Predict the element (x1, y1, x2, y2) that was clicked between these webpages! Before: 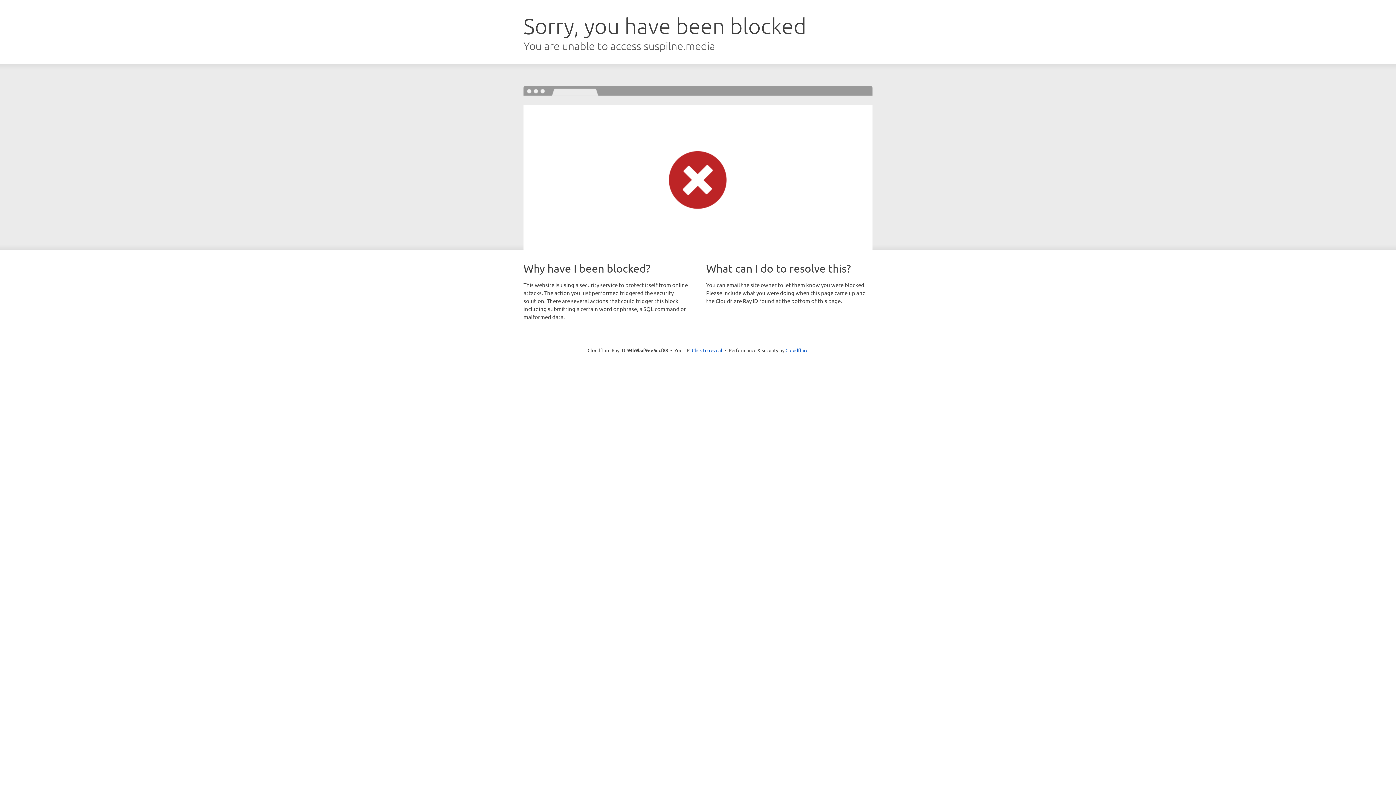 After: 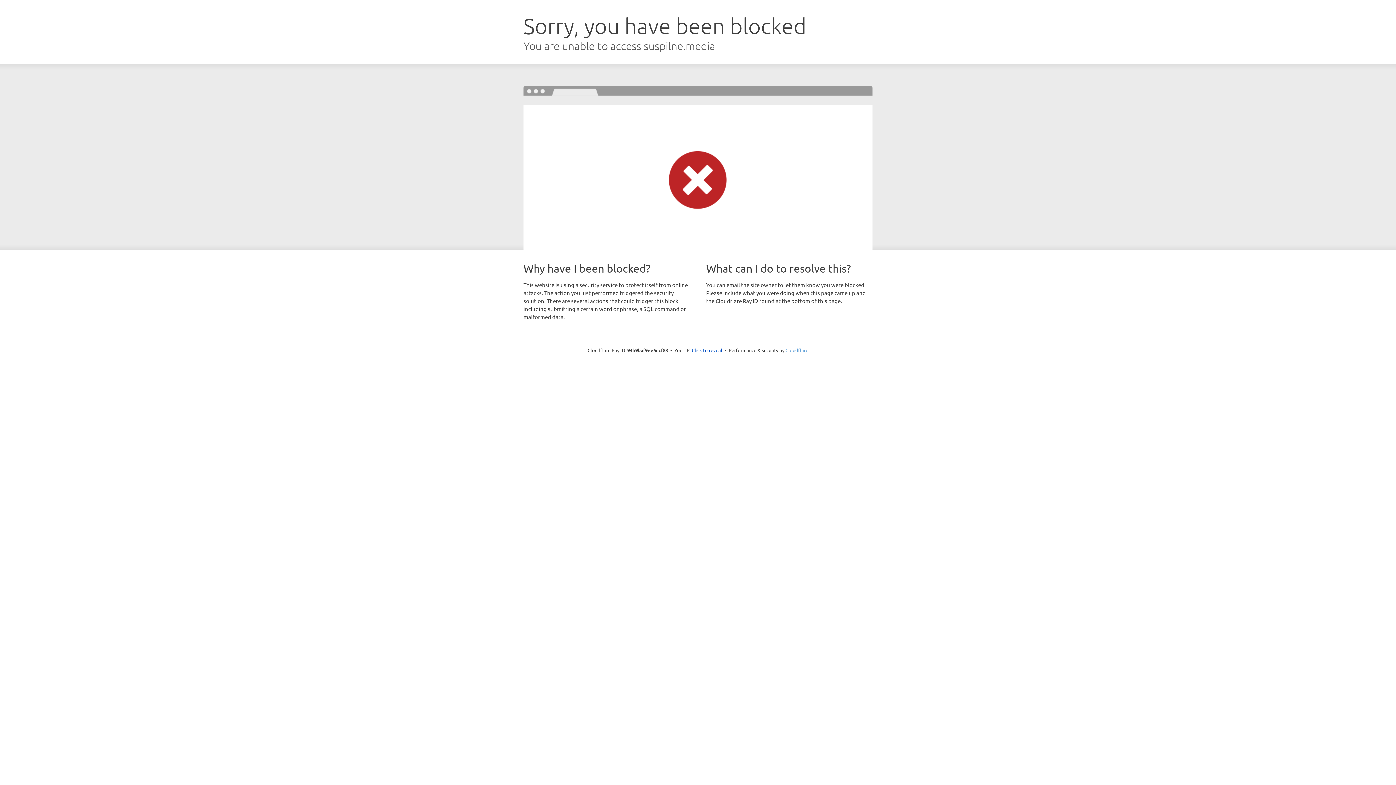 Action: label: Cloudflare bbox: (785, 347, 808, 353)